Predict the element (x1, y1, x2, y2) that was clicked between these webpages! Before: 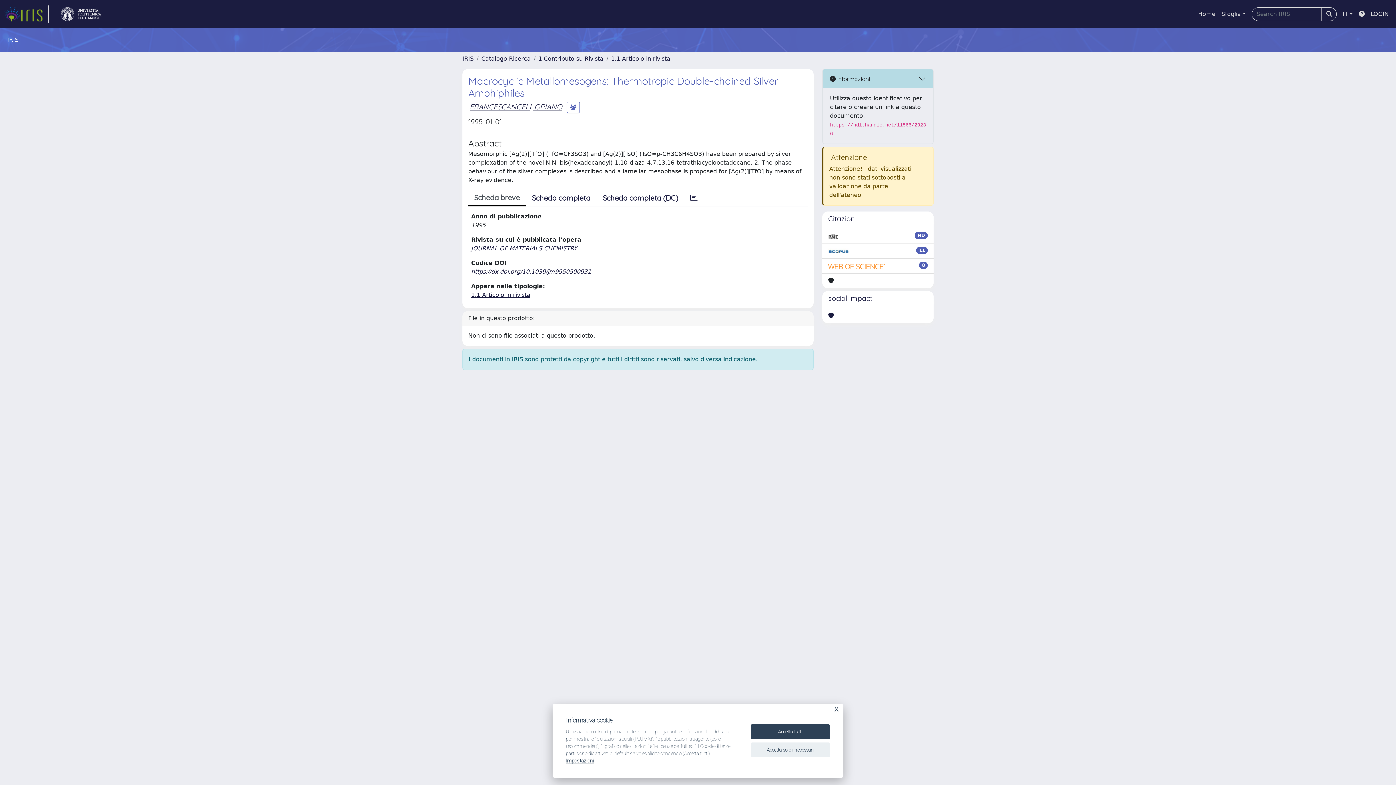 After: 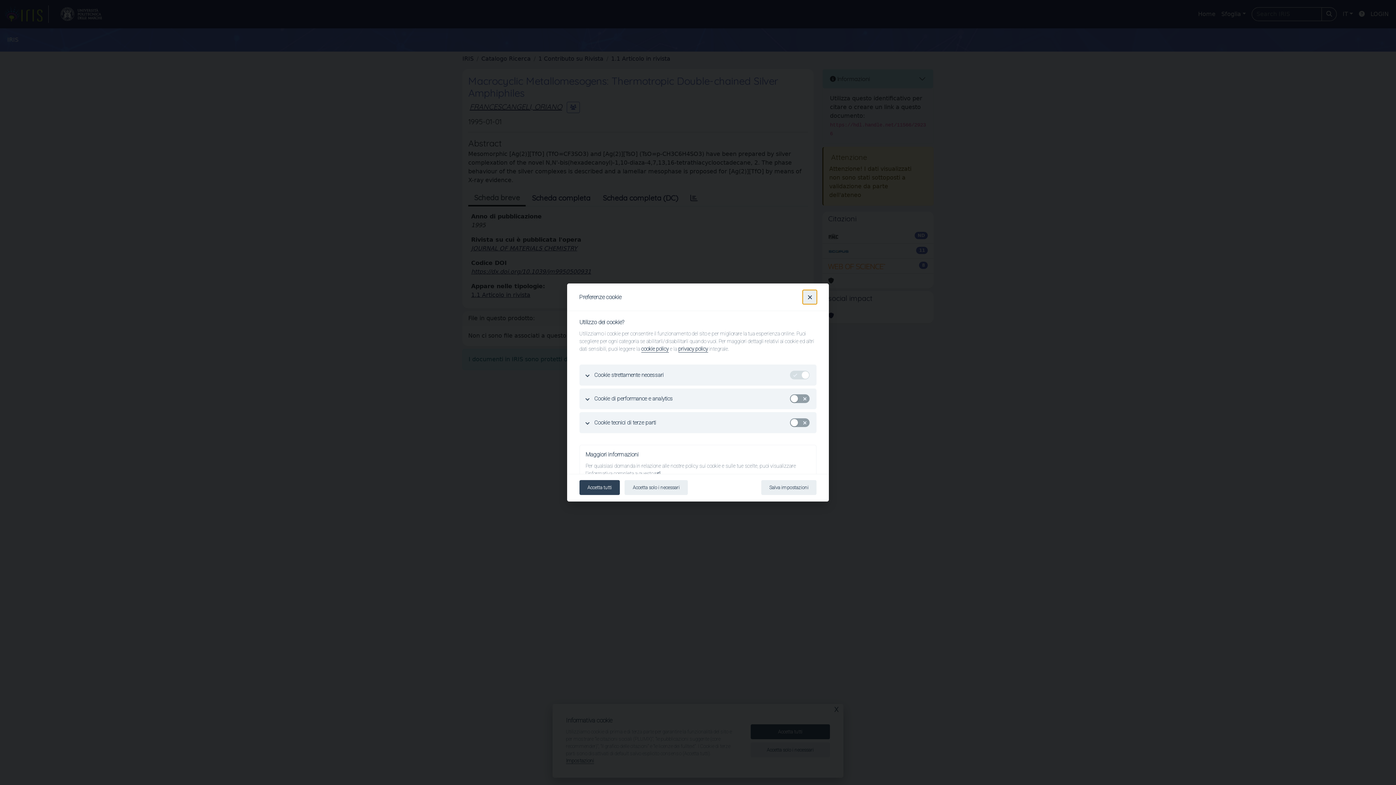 Action: label: Impostazioni bbox: (566, 758, 594, 764)